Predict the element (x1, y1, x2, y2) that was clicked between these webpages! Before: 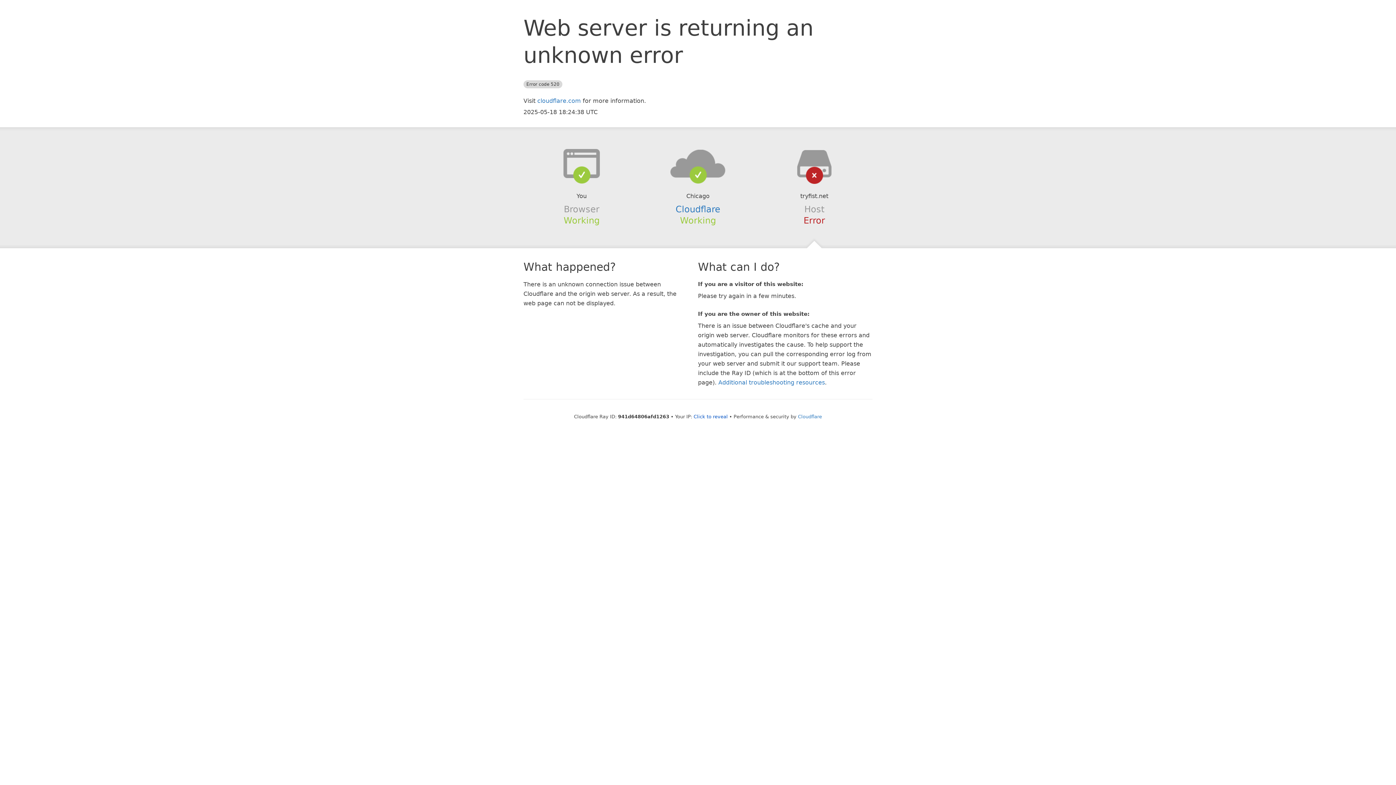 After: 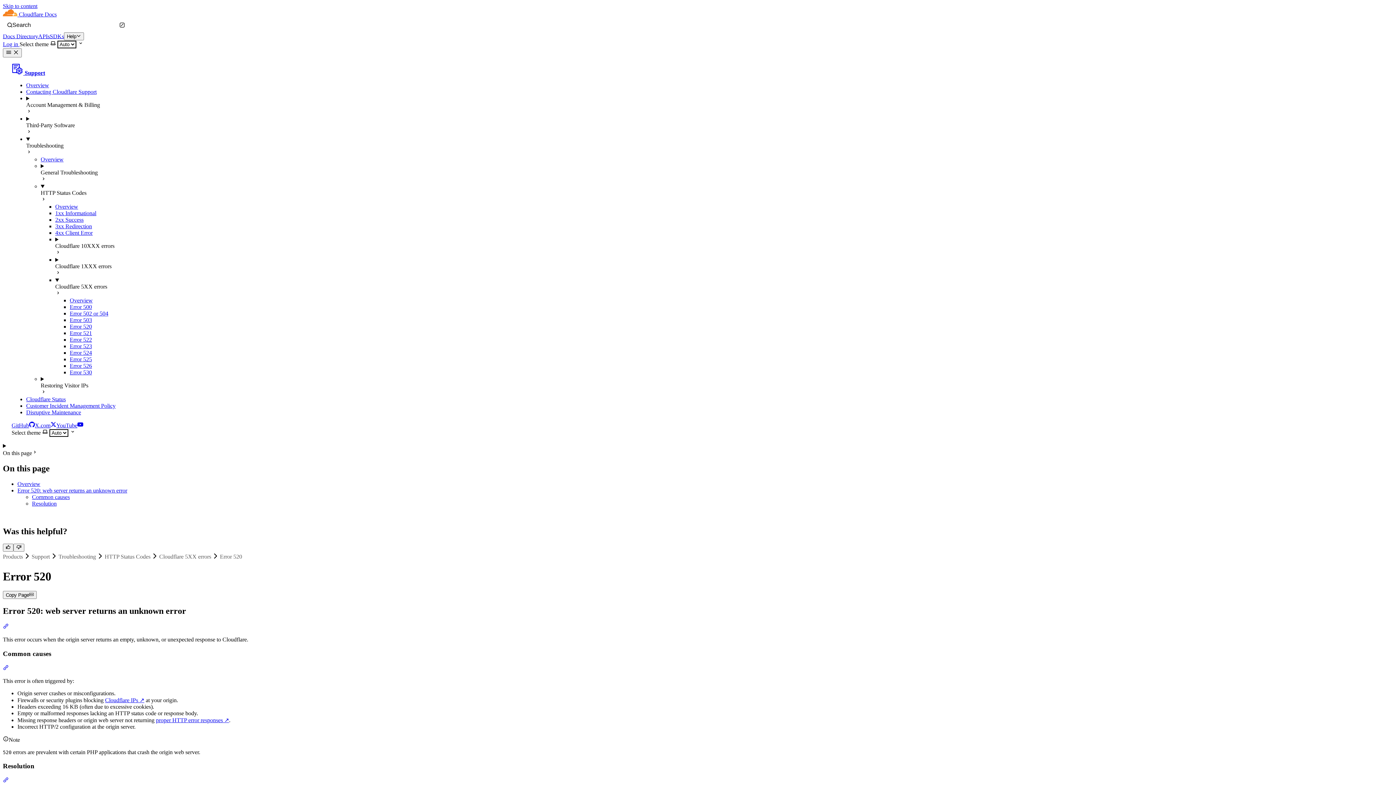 Action: bbox: (718, 379, 825, 386) label: Additional troubleshooting resources